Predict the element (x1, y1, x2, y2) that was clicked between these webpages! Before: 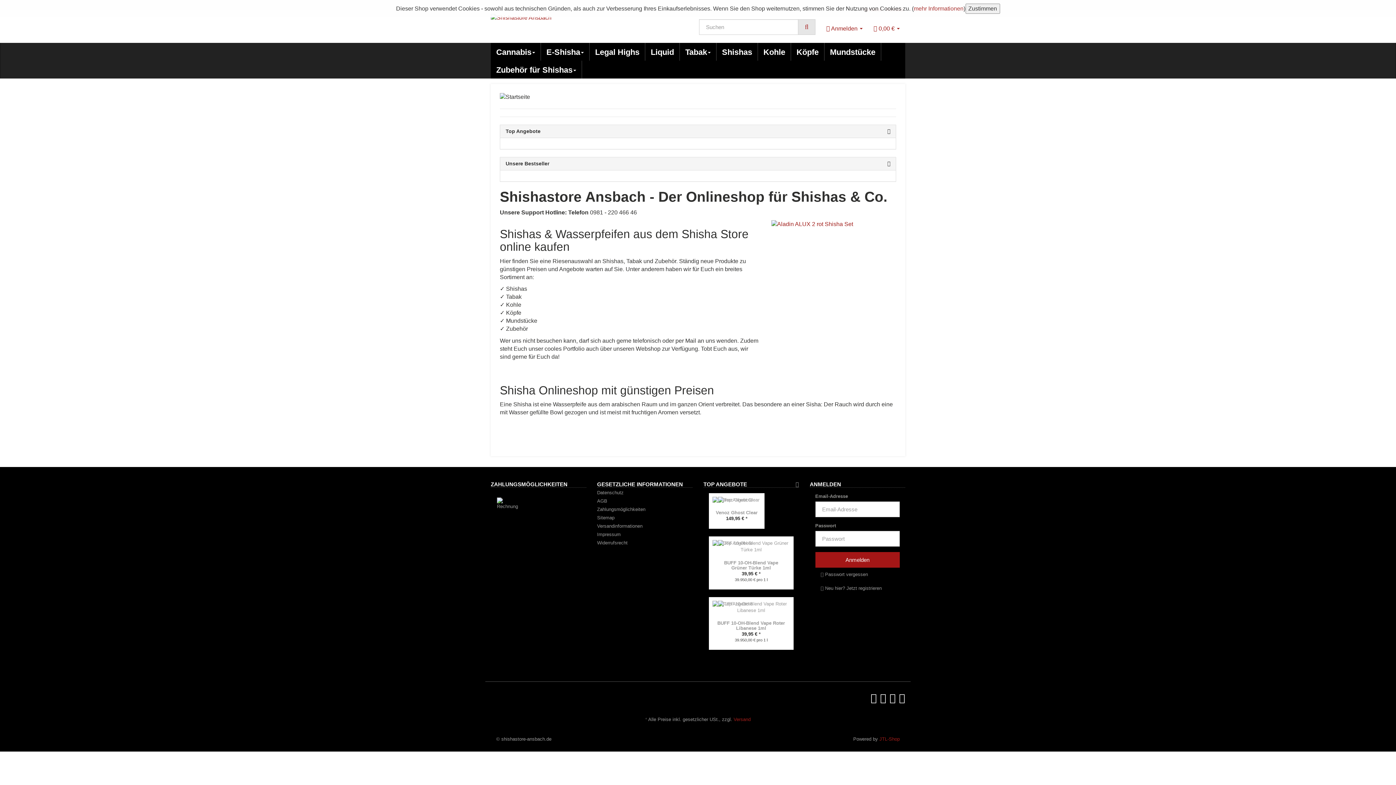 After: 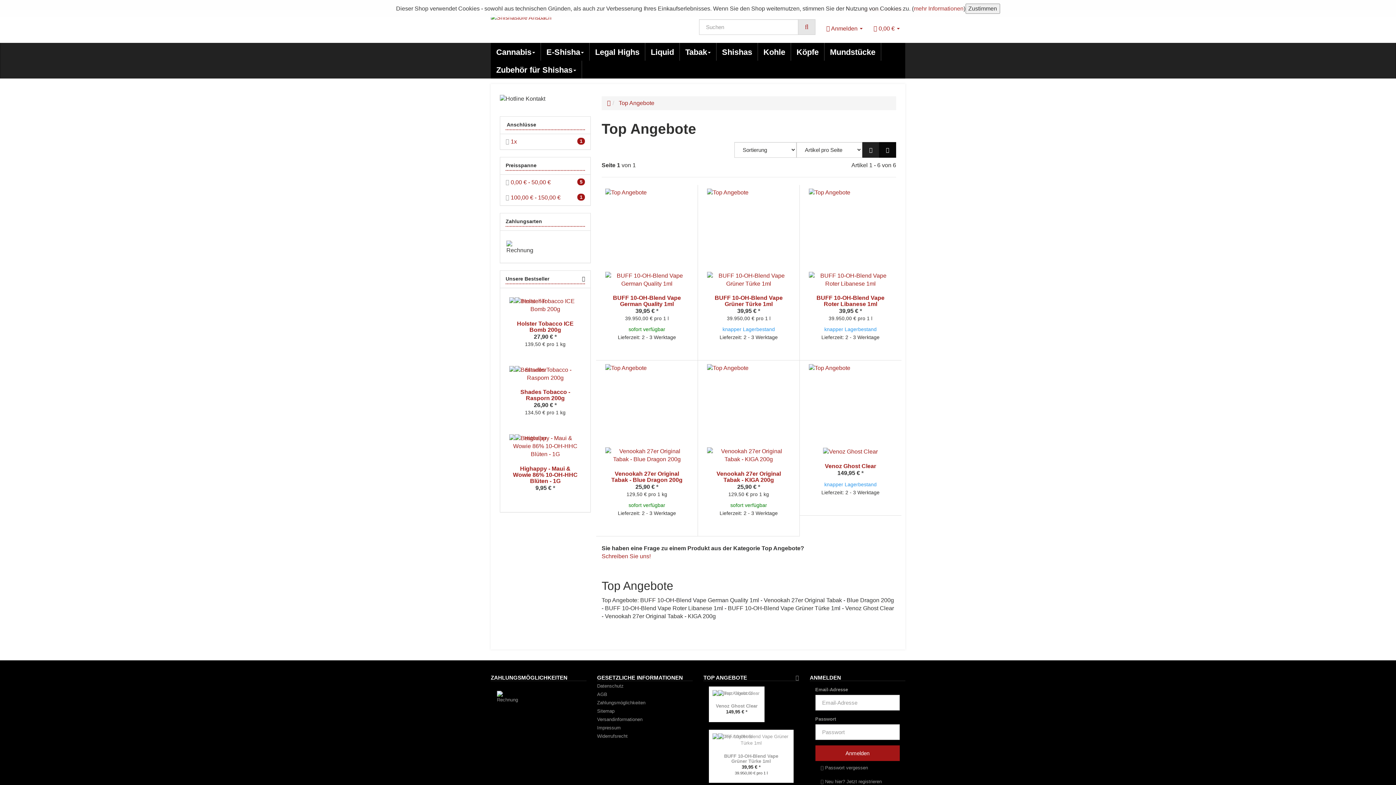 Action: bbox: (795, 481, 799, 487) label: Zeige alle Top Angebote